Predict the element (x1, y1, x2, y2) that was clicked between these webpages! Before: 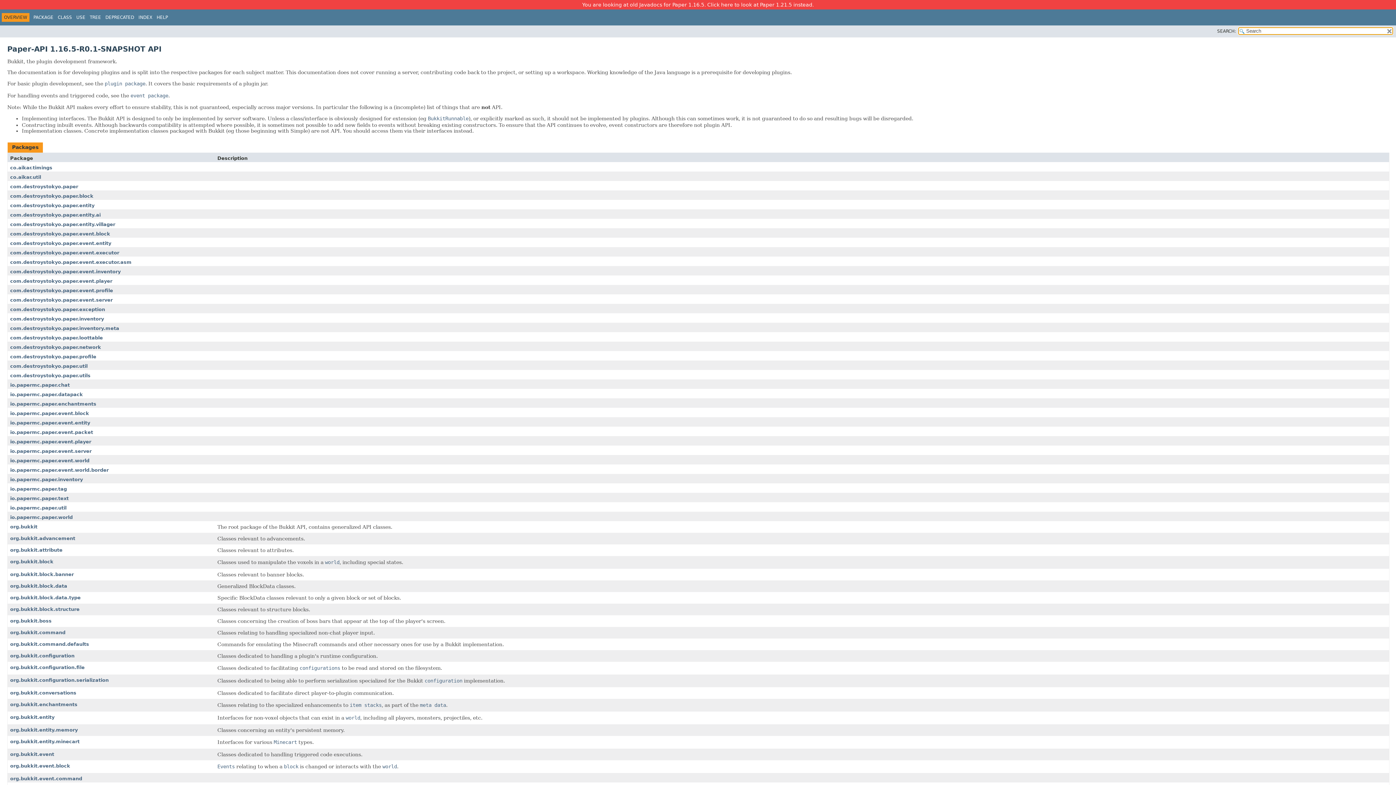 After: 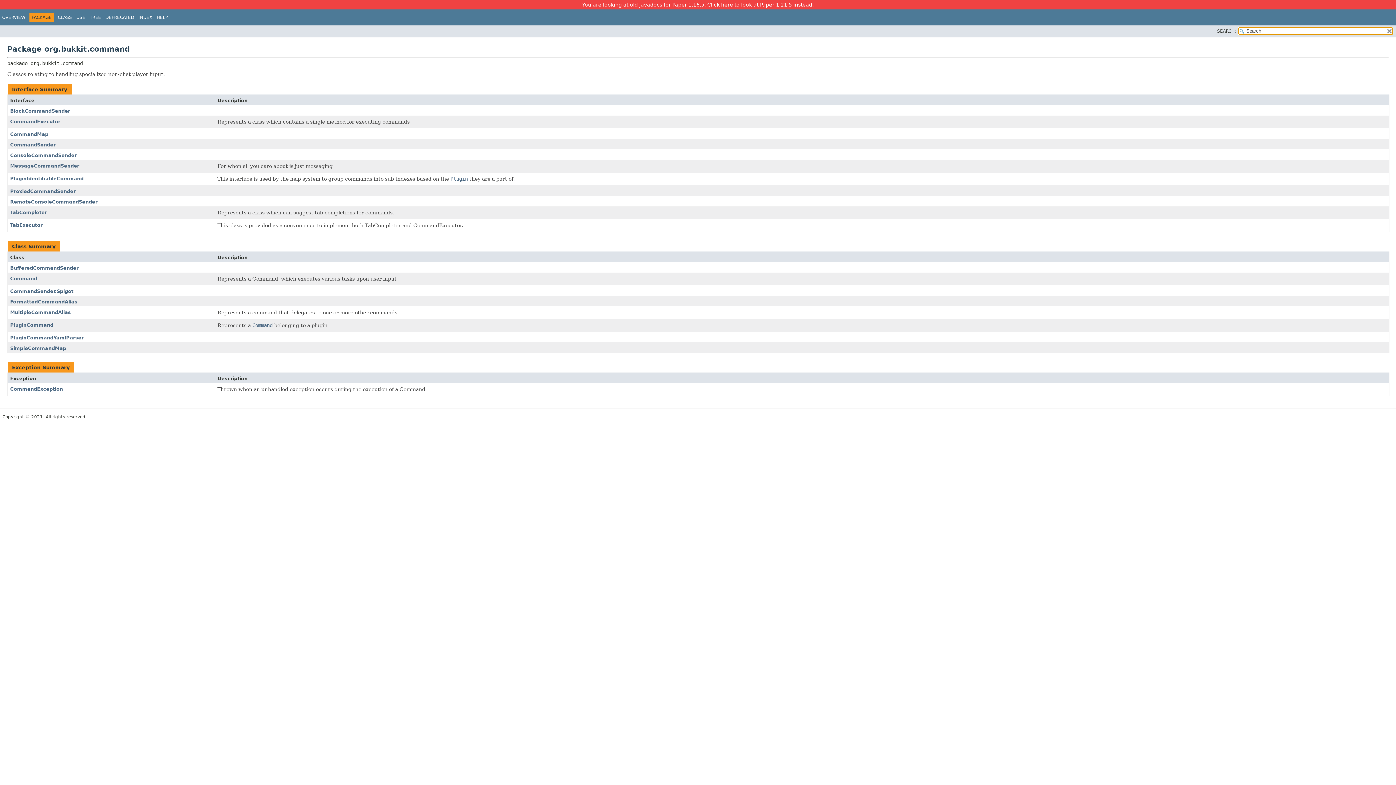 Action: bbox: (10, 630, 65, 635) label: org.bukkit.command